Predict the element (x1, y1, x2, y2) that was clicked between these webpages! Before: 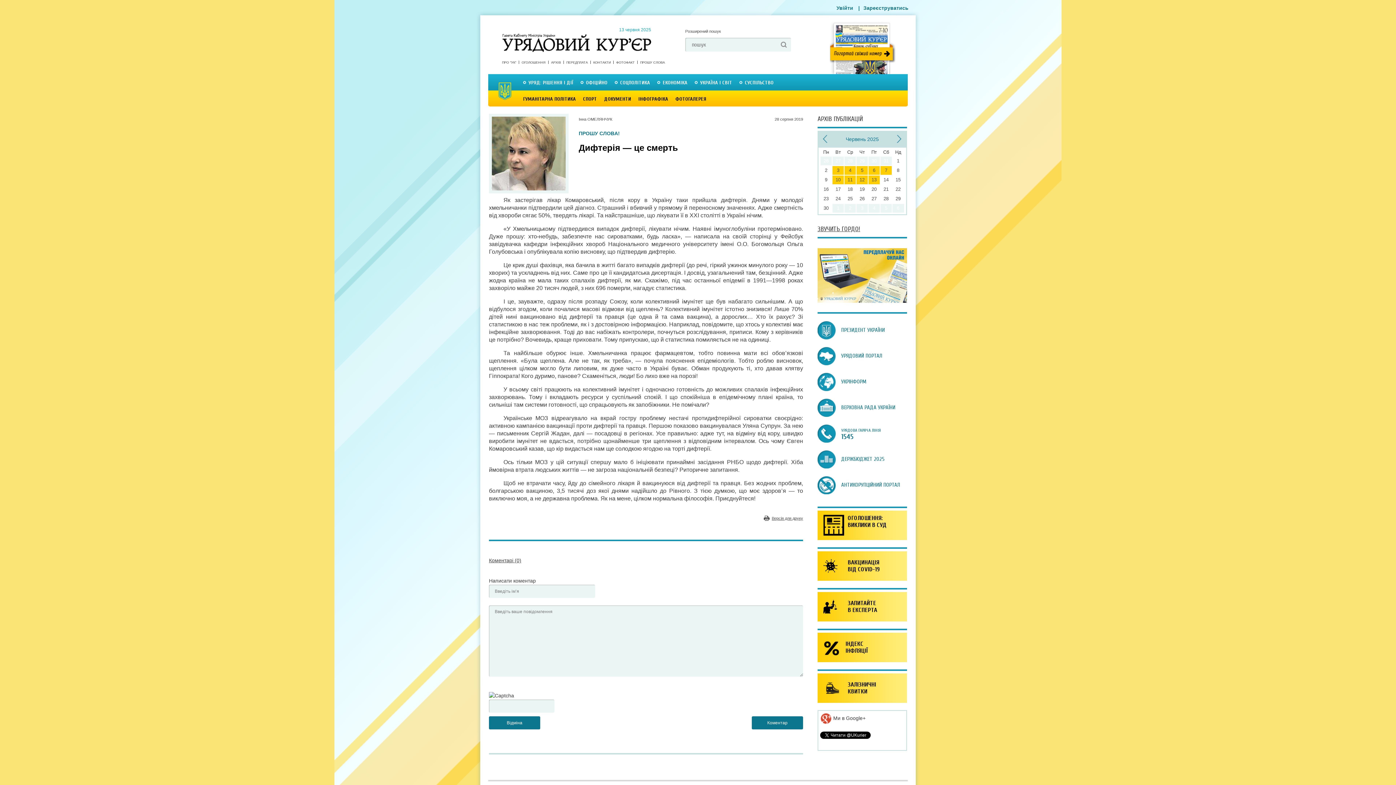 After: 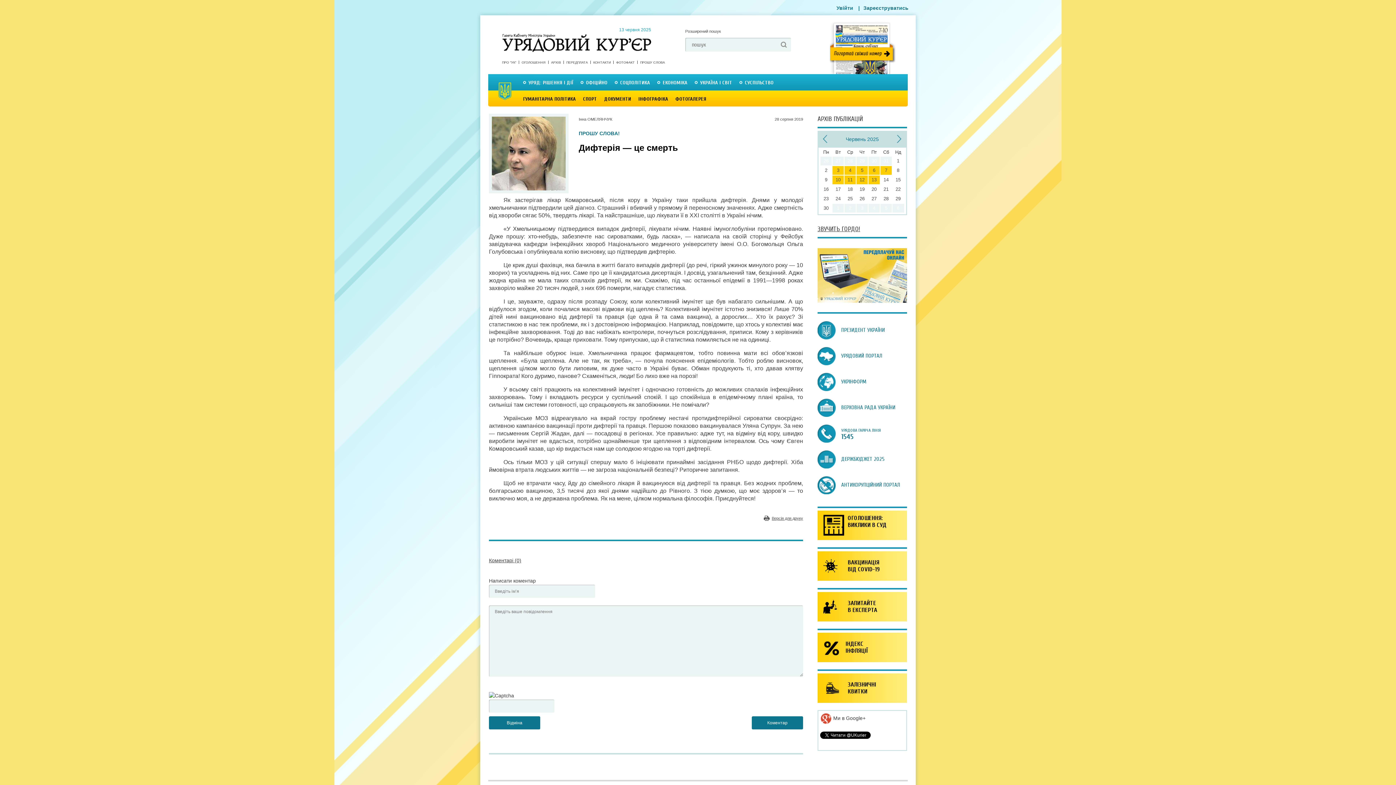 Action: bbox: (830, 15, 896, 74)